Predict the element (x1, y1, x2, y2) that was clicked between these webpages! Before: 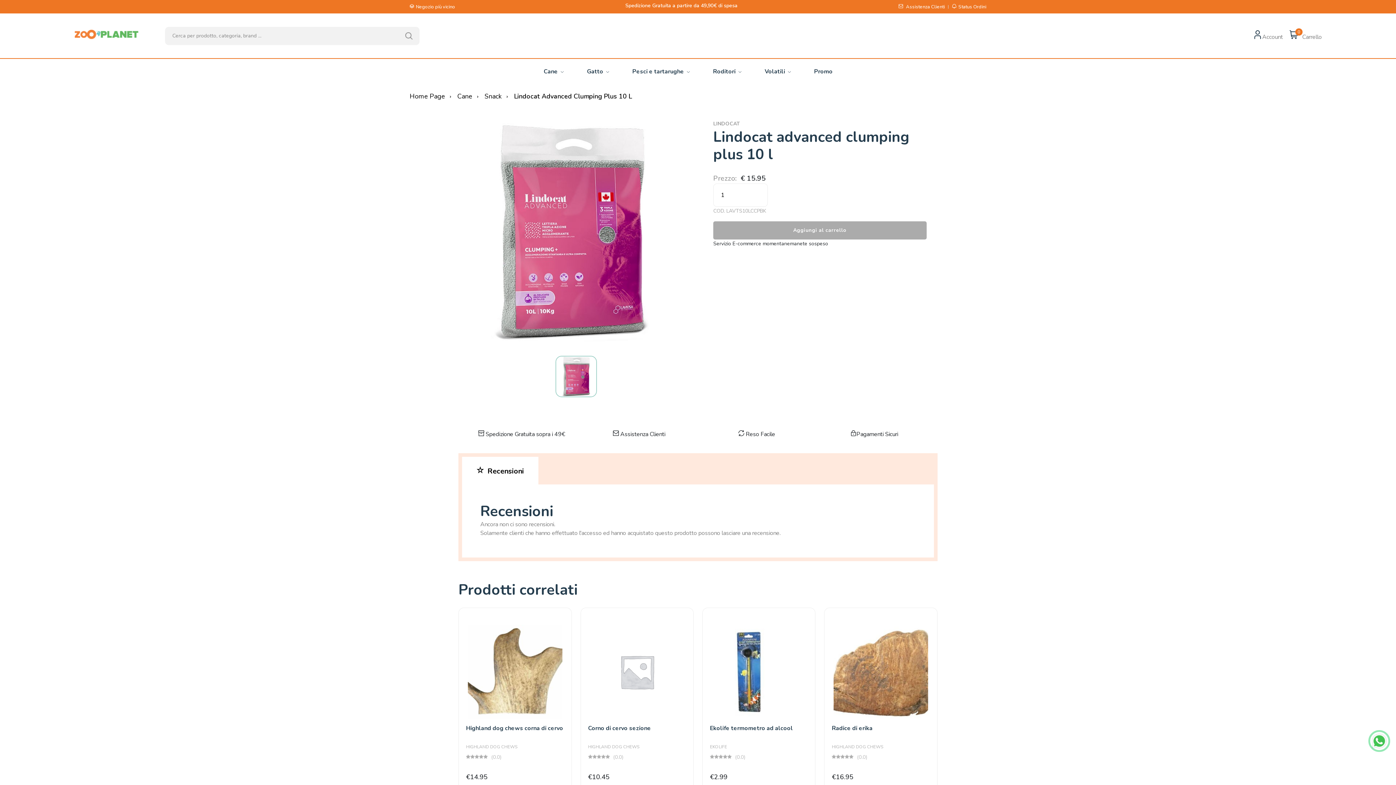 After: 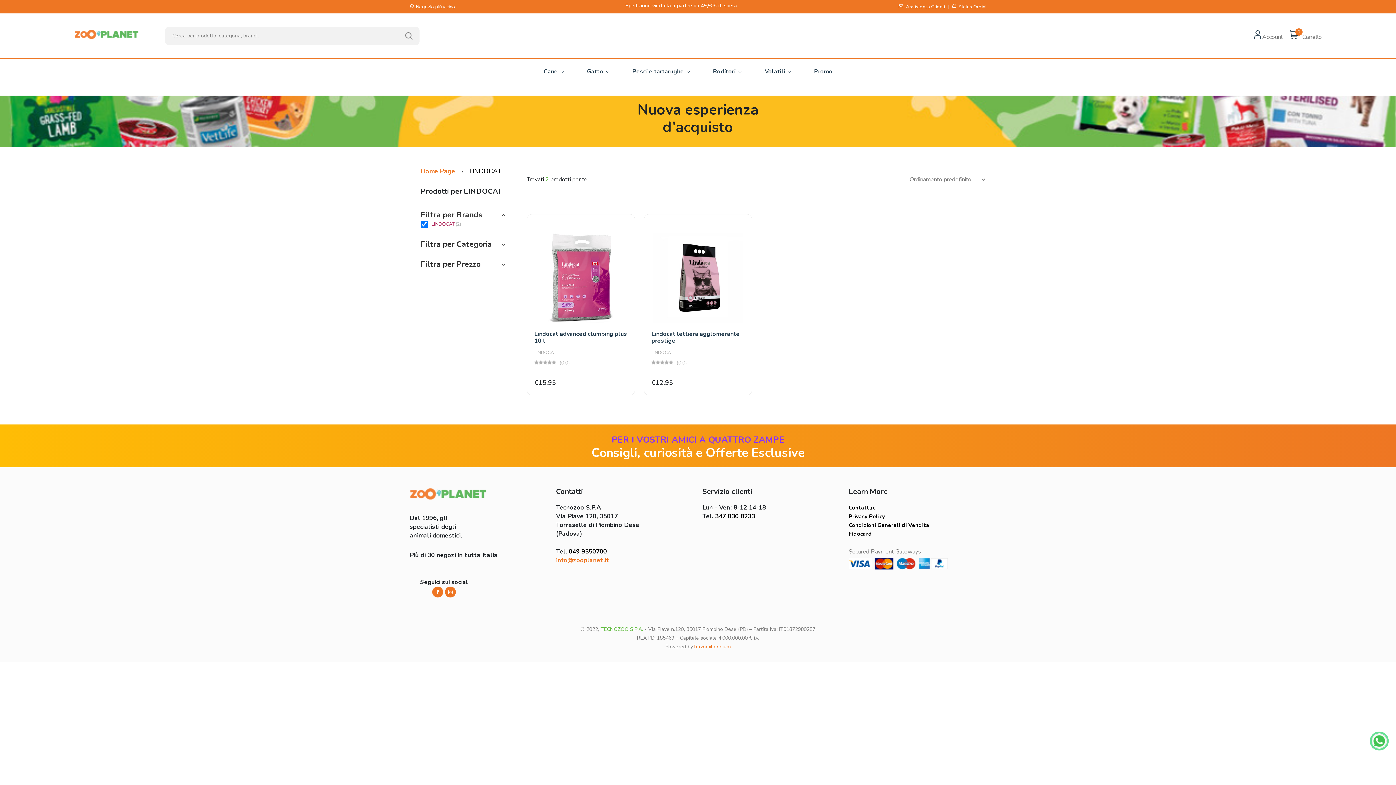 Action: bbox: (713, 120, 740, 127) label: LINDOCAT